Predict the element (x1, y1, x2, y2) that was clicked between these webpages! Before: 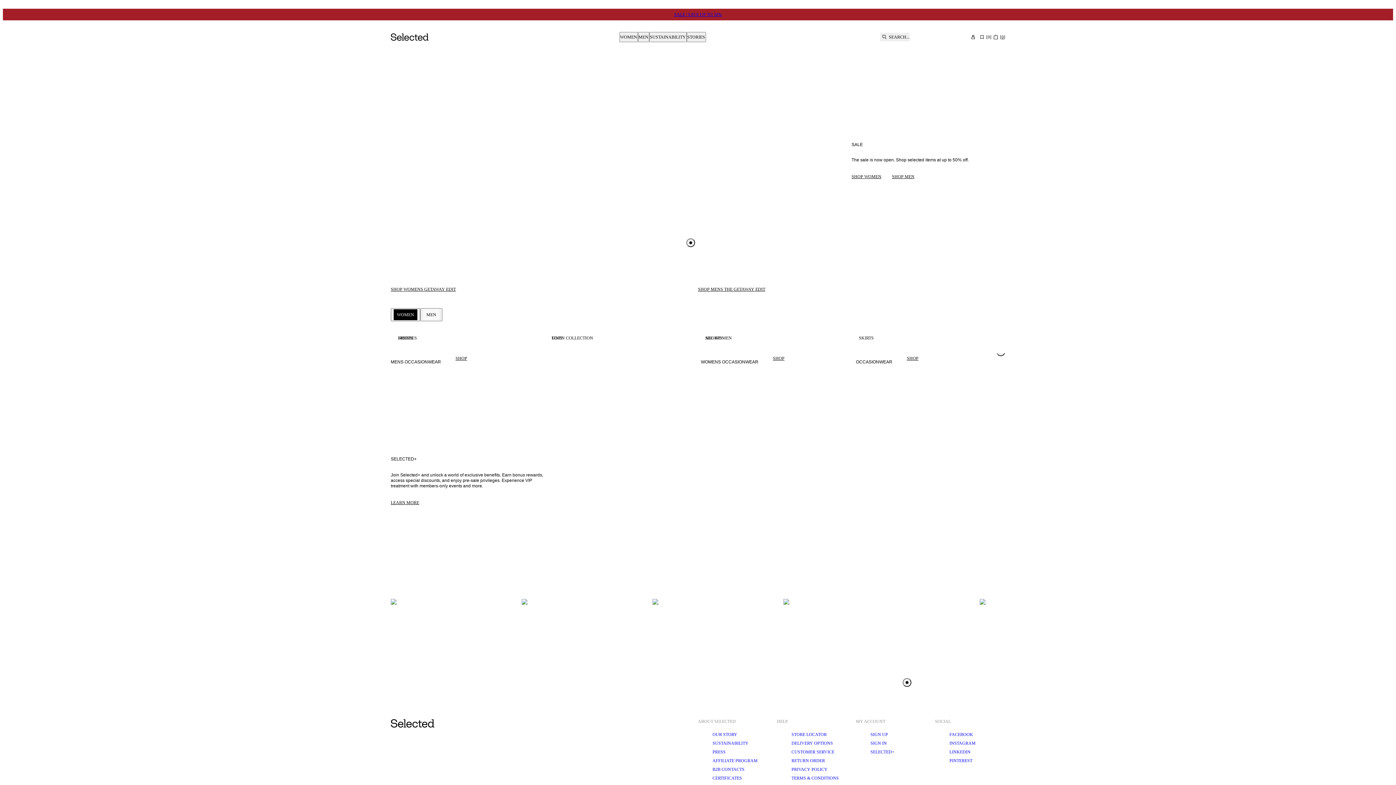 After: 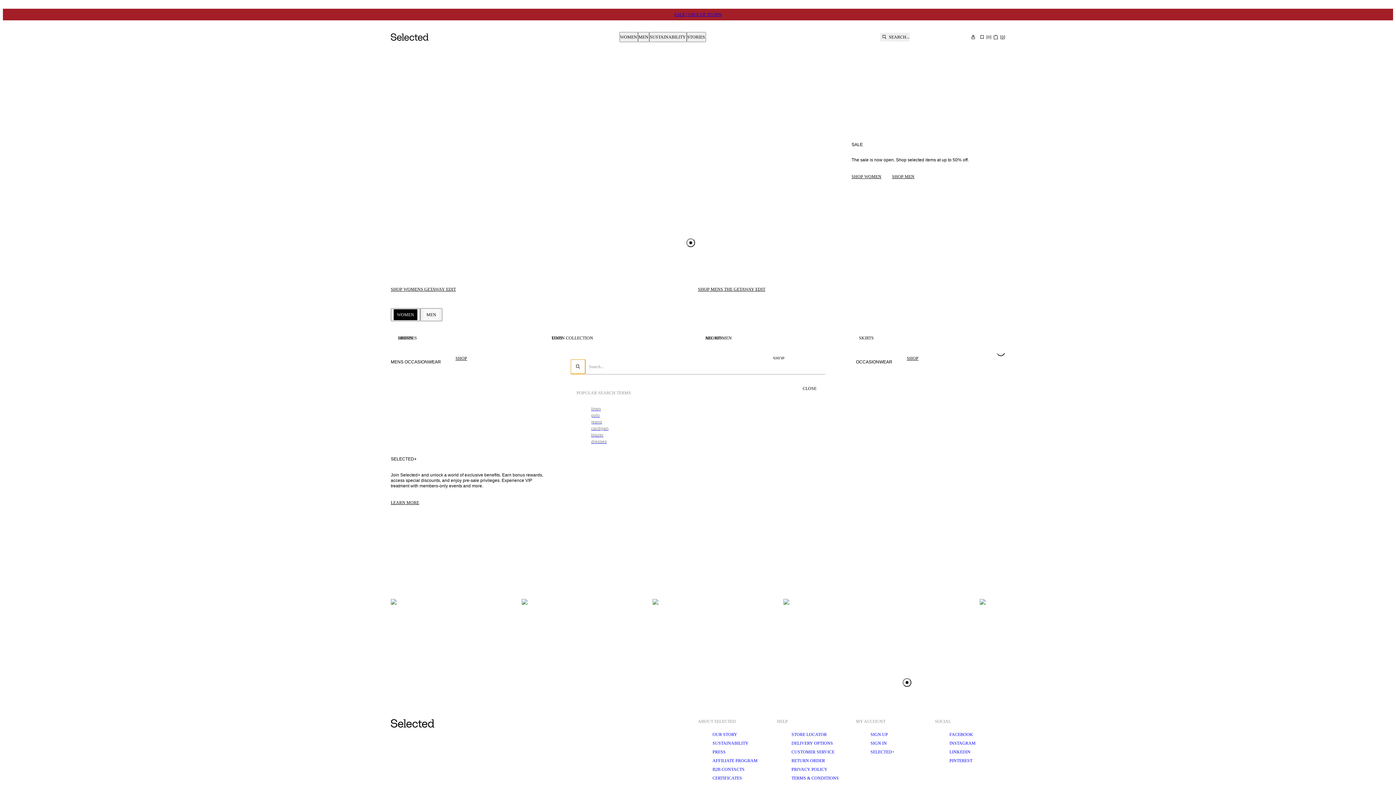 Action: label: SEARCH... bbox: (880, 32, 909, 41)